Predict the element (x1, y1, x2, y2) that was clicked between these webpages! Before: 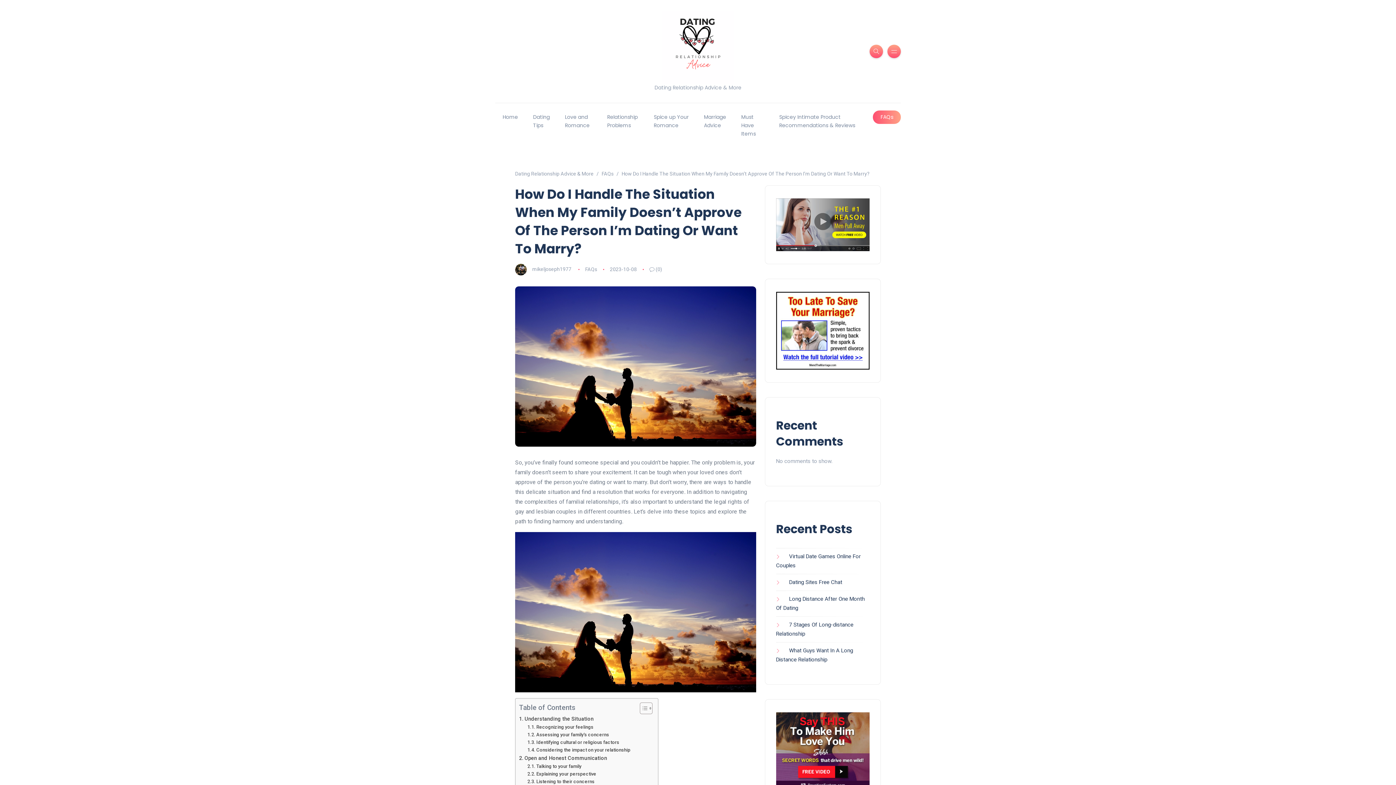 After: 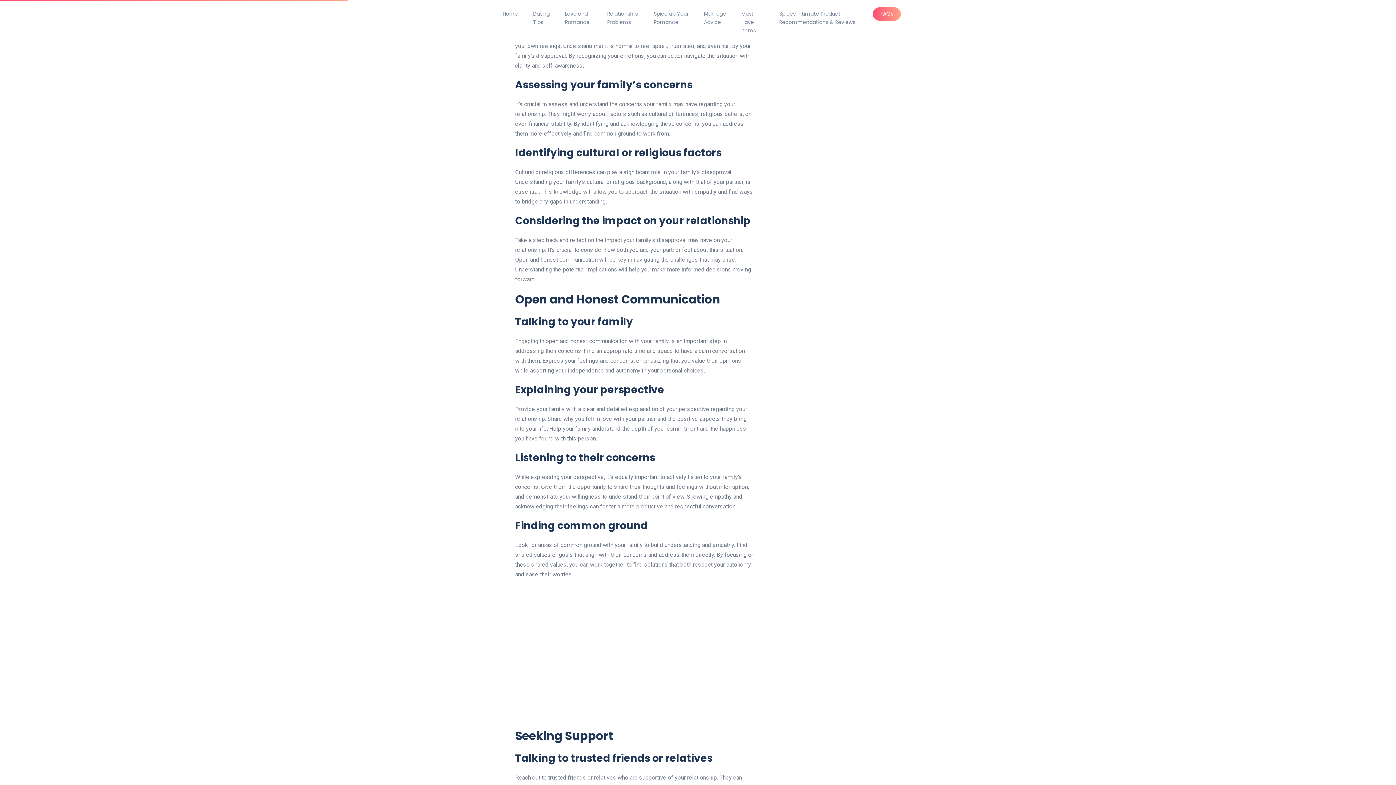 Action: label: Recognizing your feelings bbox: (527, 724, 593, 731)